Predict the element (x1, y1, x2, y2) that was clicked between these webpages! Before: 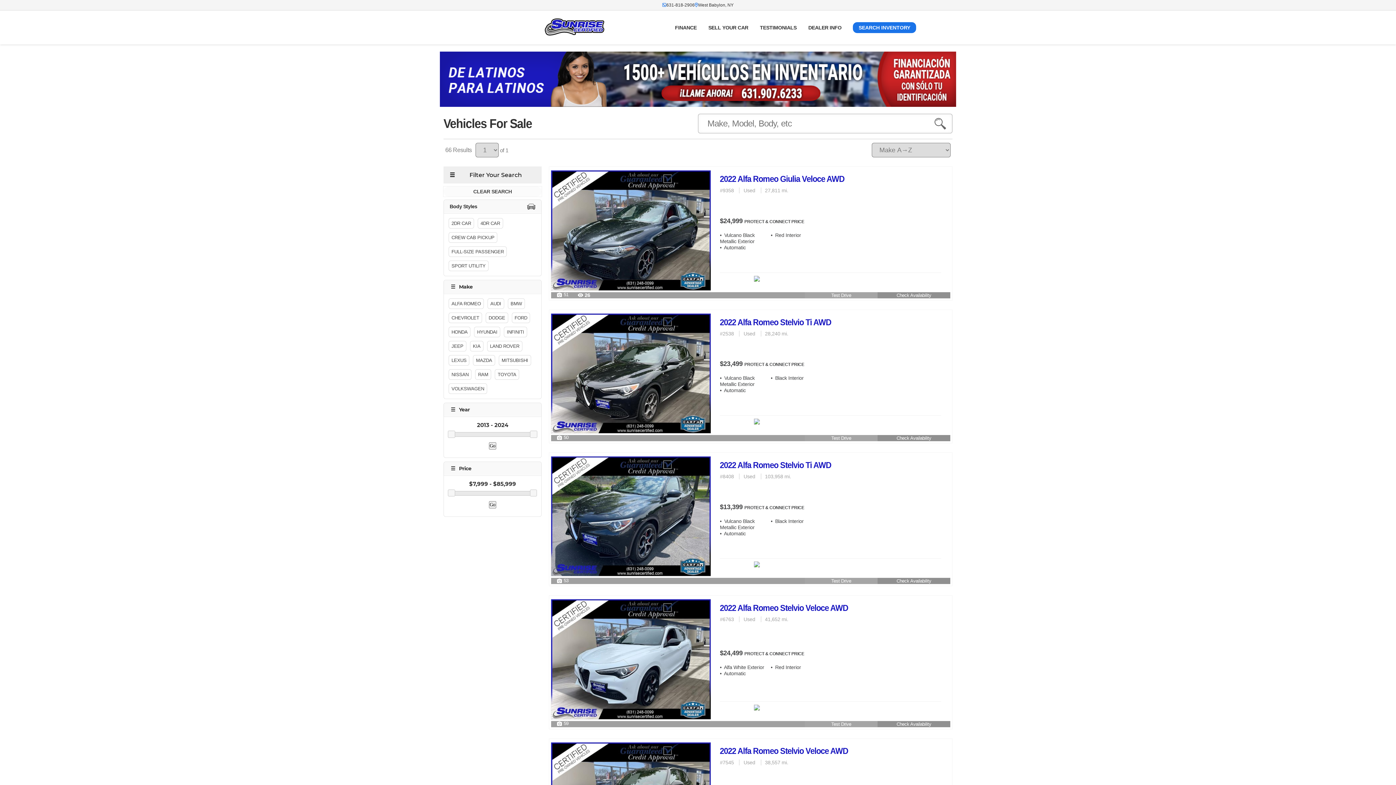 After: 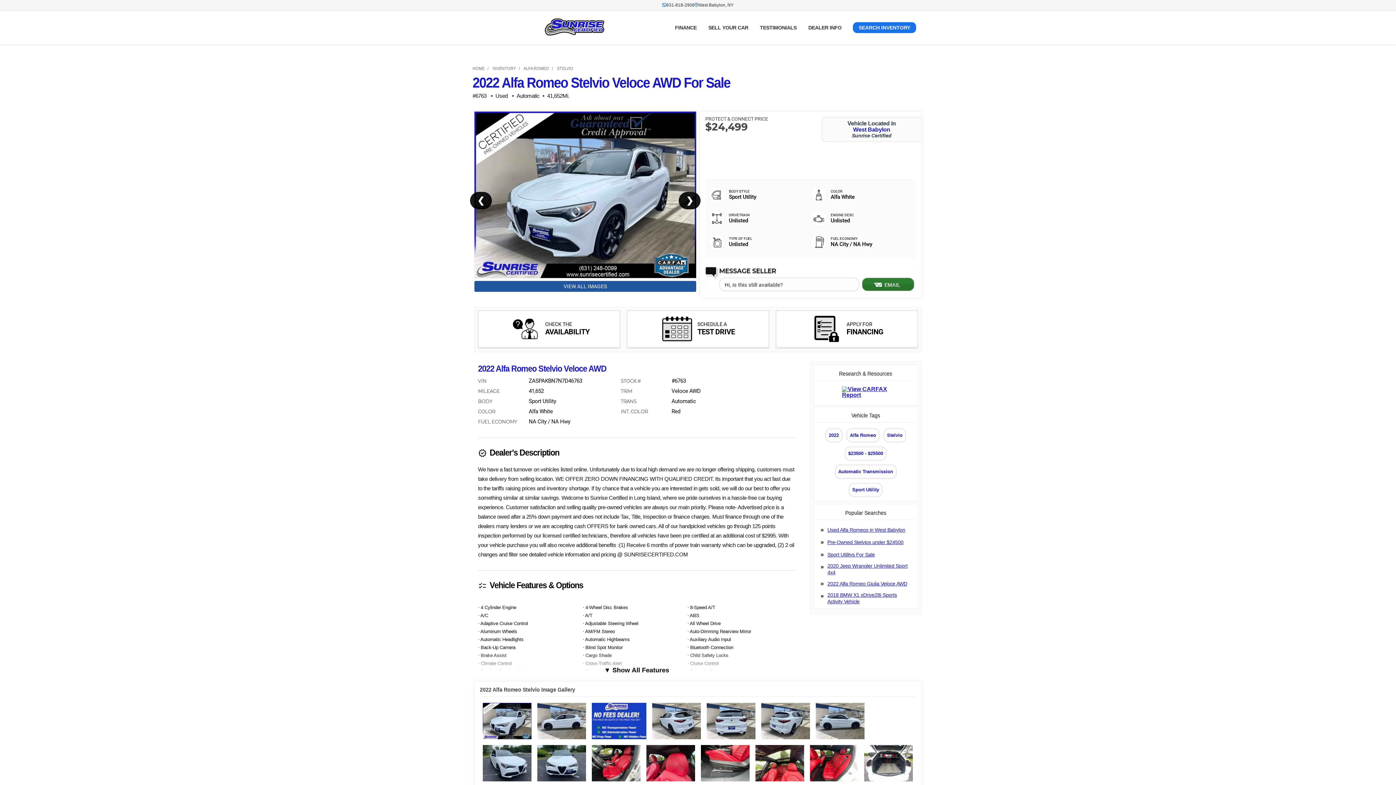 Action: label: 2022 Alfa Romeo Stelvio Veloce AWD bbox: (720, 603, 941, 613)